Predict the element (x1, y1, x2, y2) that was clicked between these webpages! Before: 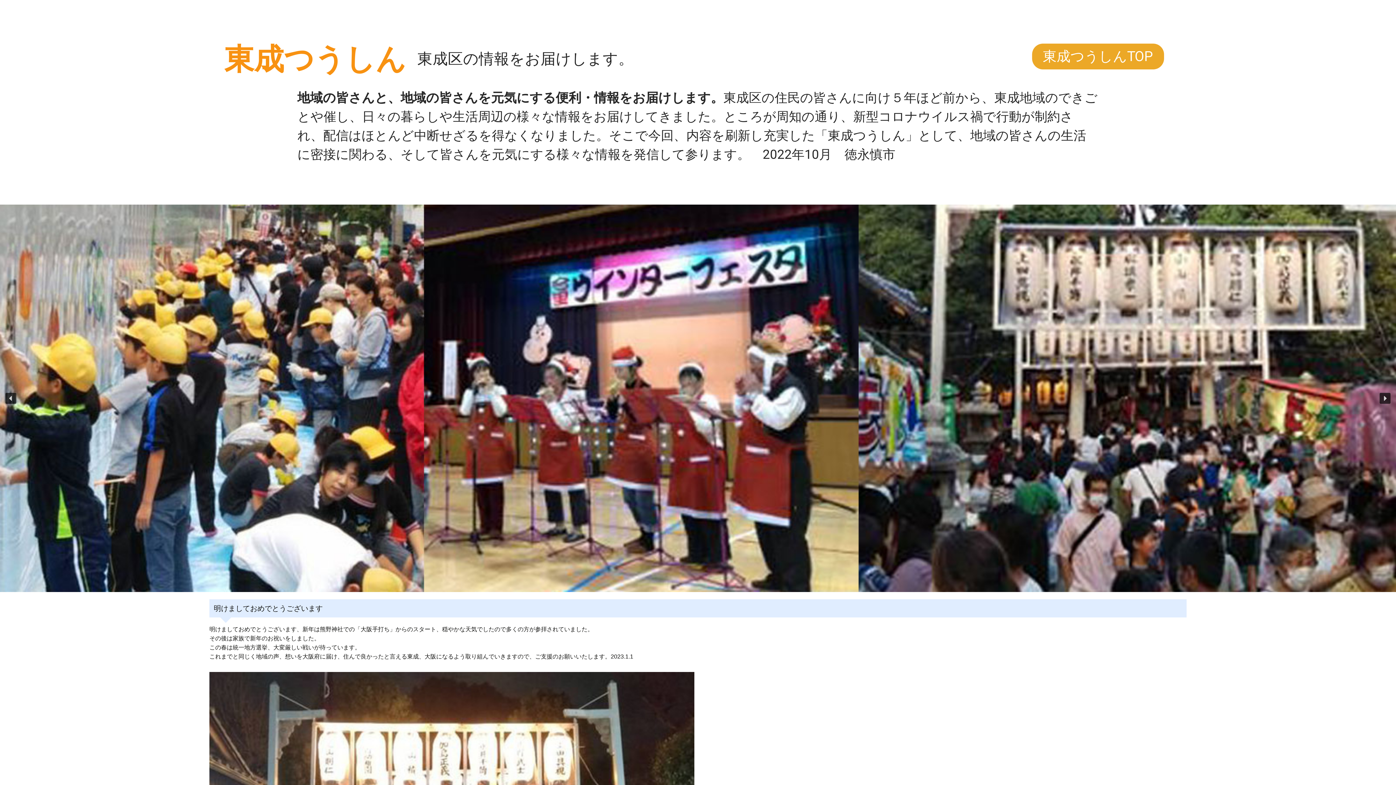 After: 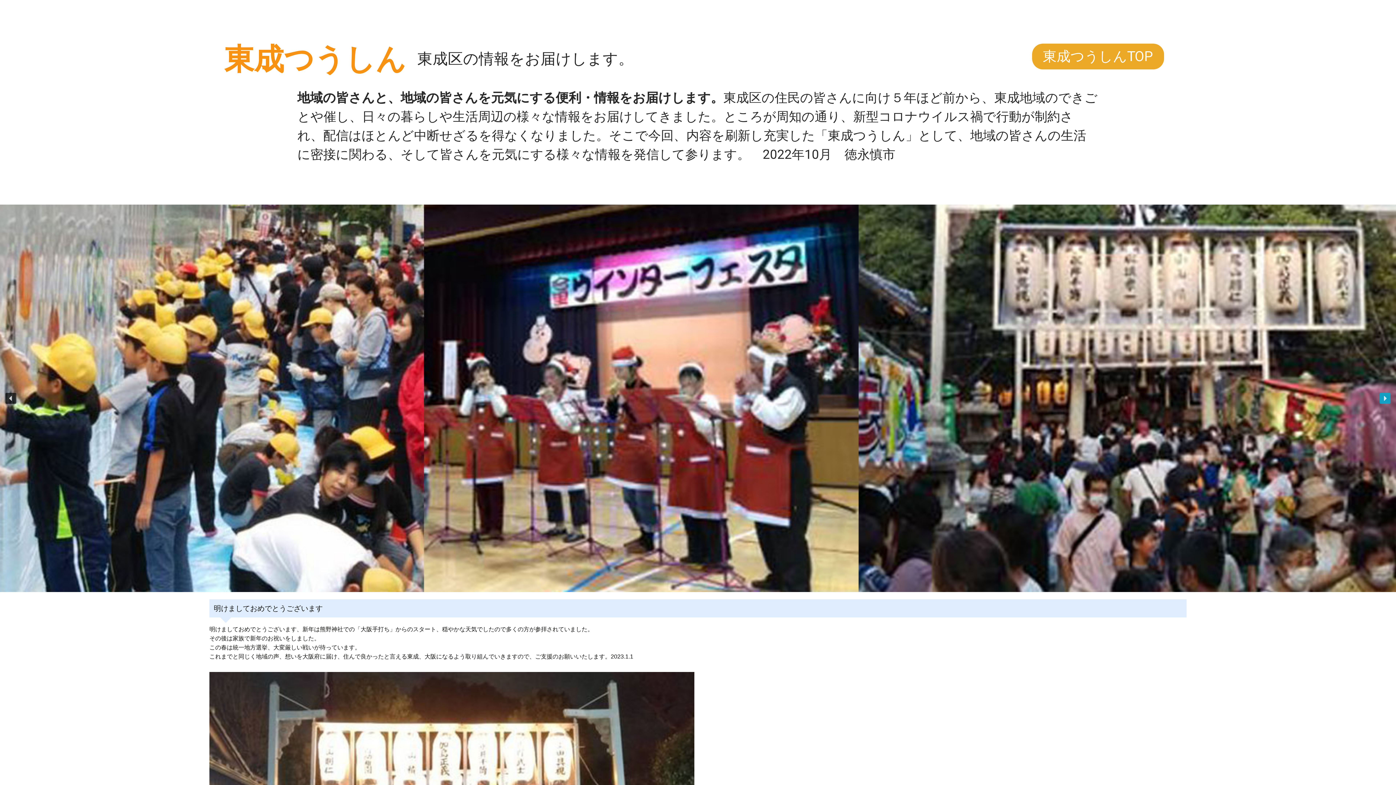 Action: label: next arrow bbox: (1380, 393, 1390, 403)